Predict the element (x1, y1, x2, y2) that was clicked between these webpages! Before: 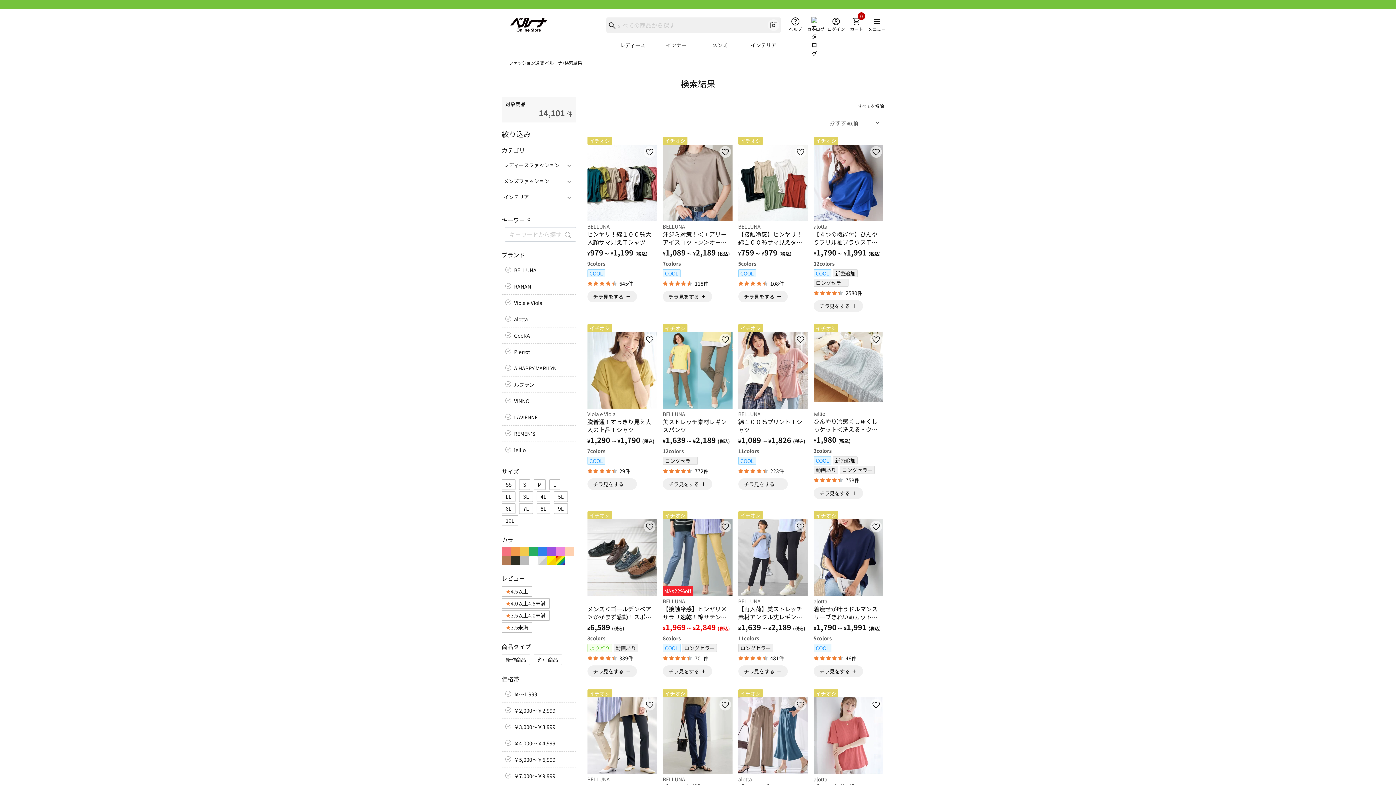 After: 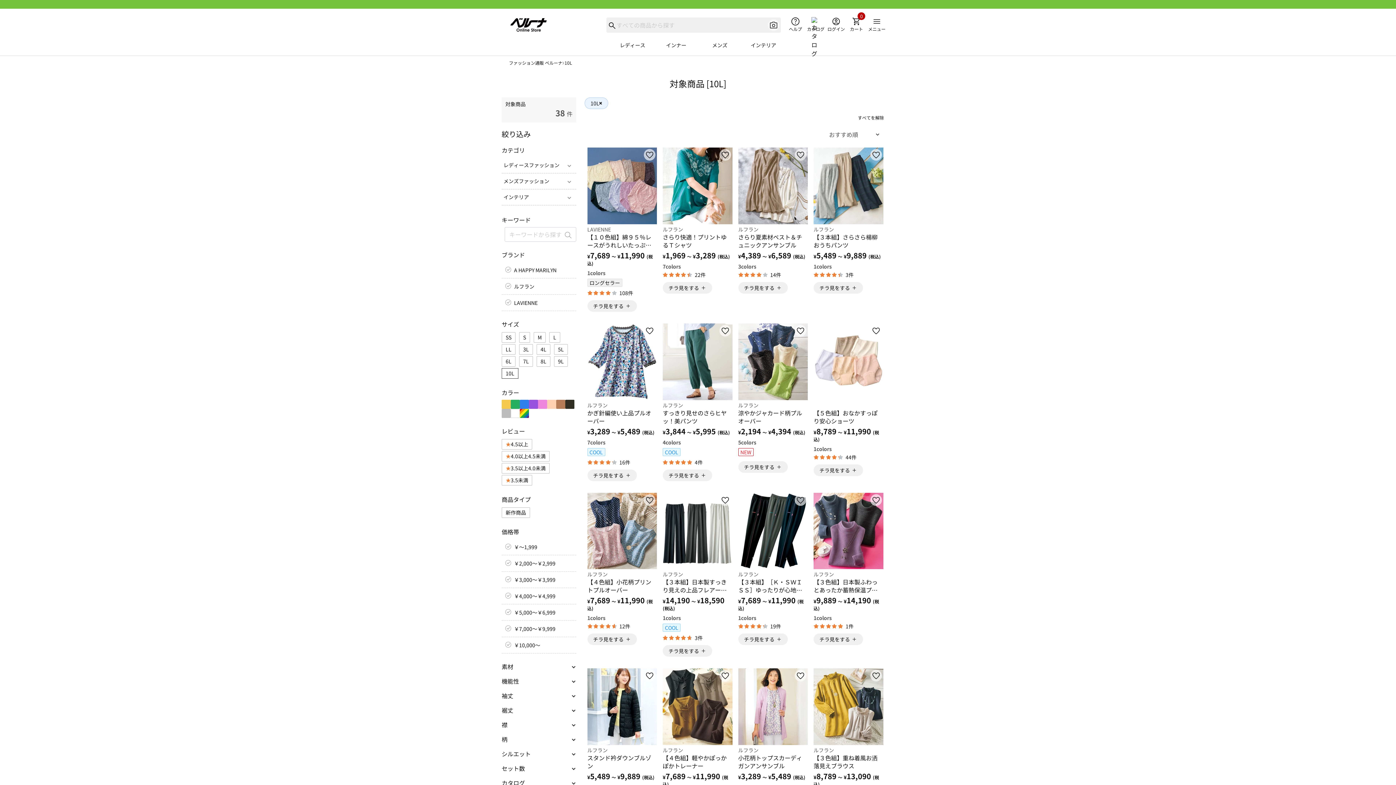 Action: bbox: (502, 516, 518, 525) label: 10L